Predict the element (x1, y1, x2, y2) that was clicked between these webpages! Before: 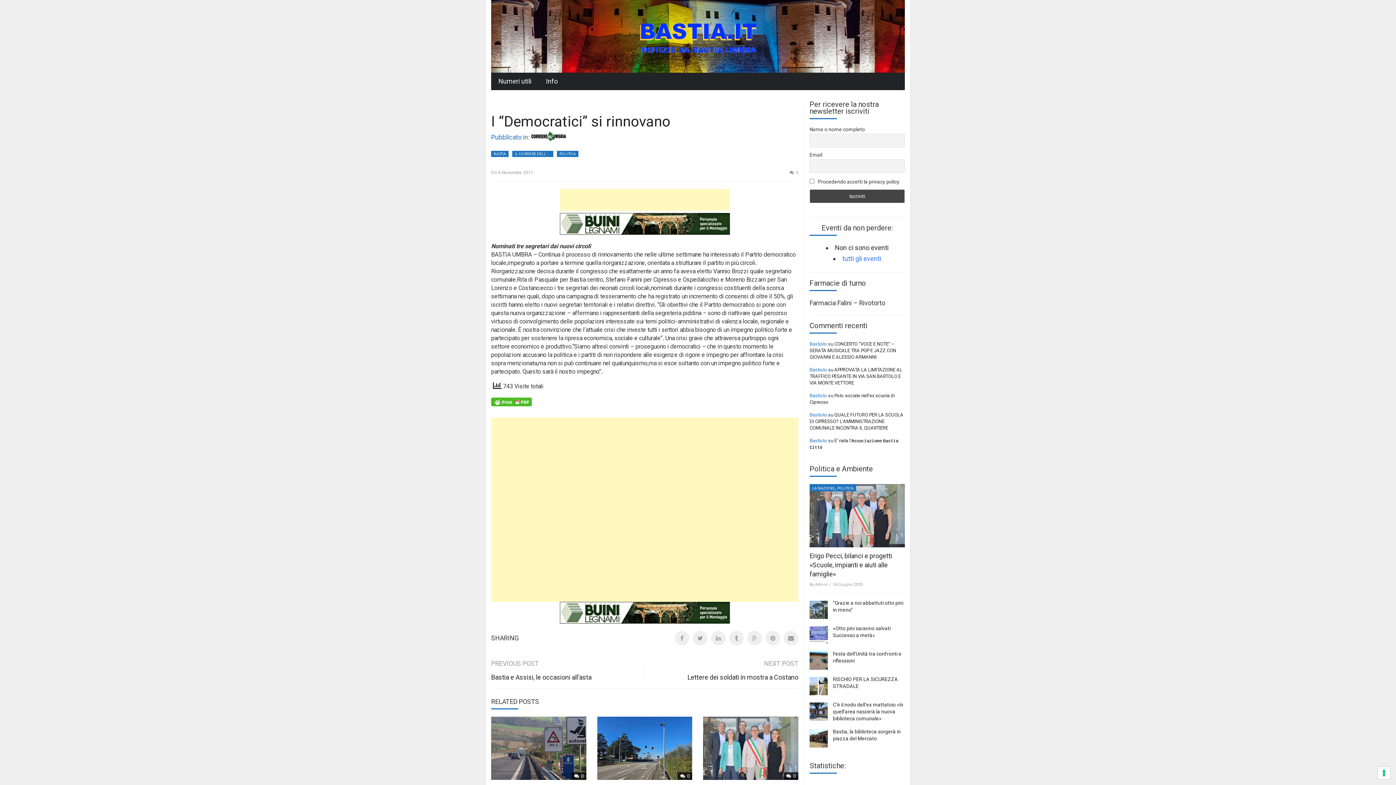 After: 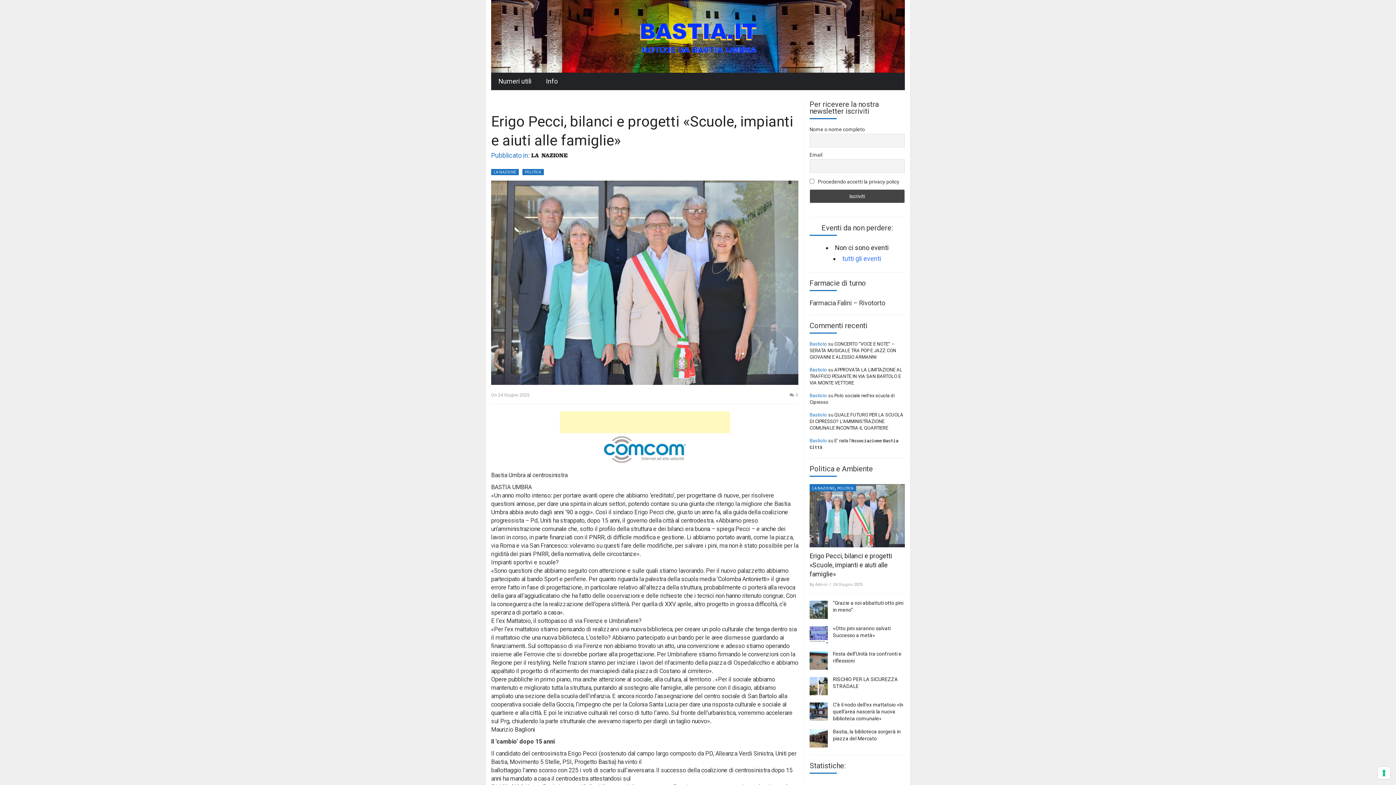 Action: bbox: (703, 717, 798, 780)